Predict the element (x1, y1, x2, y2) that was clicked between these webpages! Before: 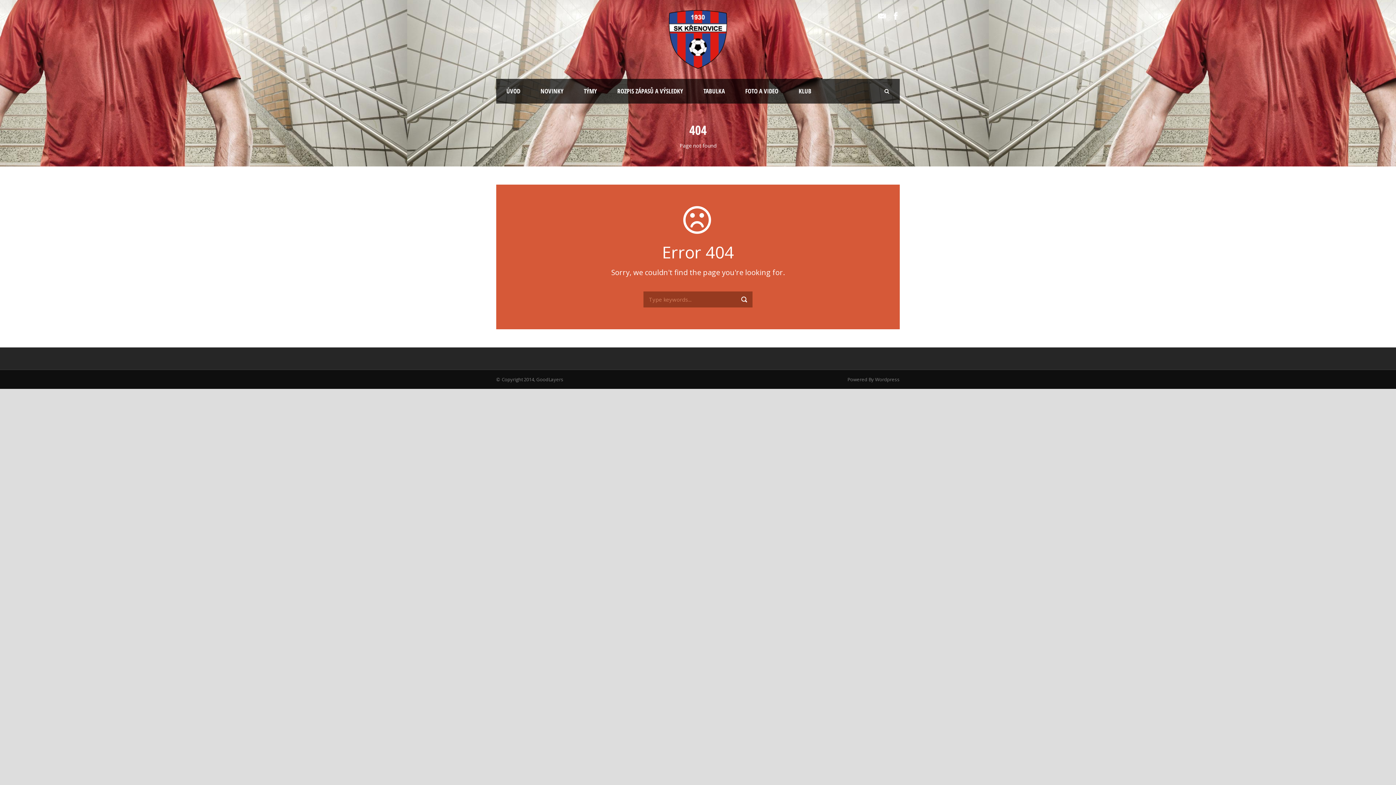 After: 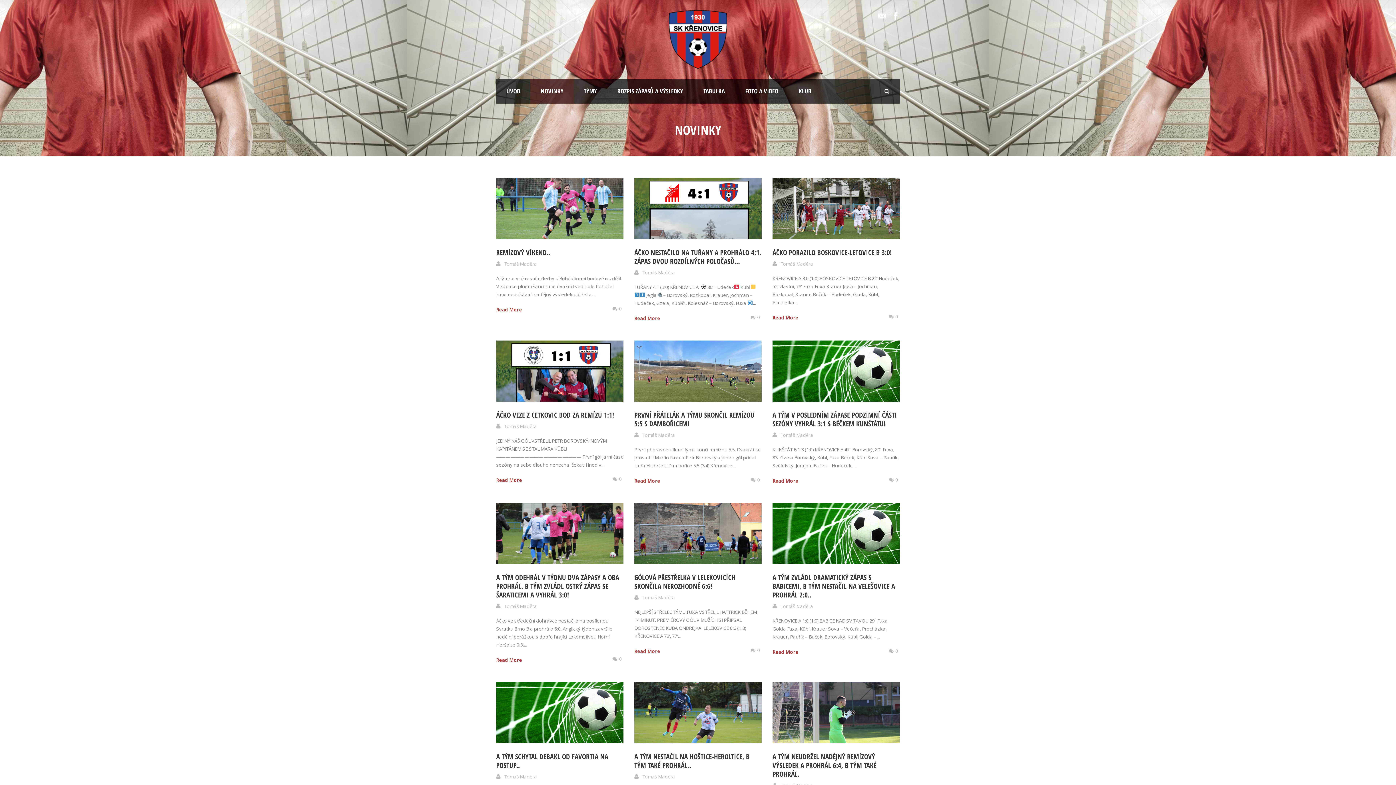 Action: bbox: (530, 78, 573, 103) label: NOVINKY